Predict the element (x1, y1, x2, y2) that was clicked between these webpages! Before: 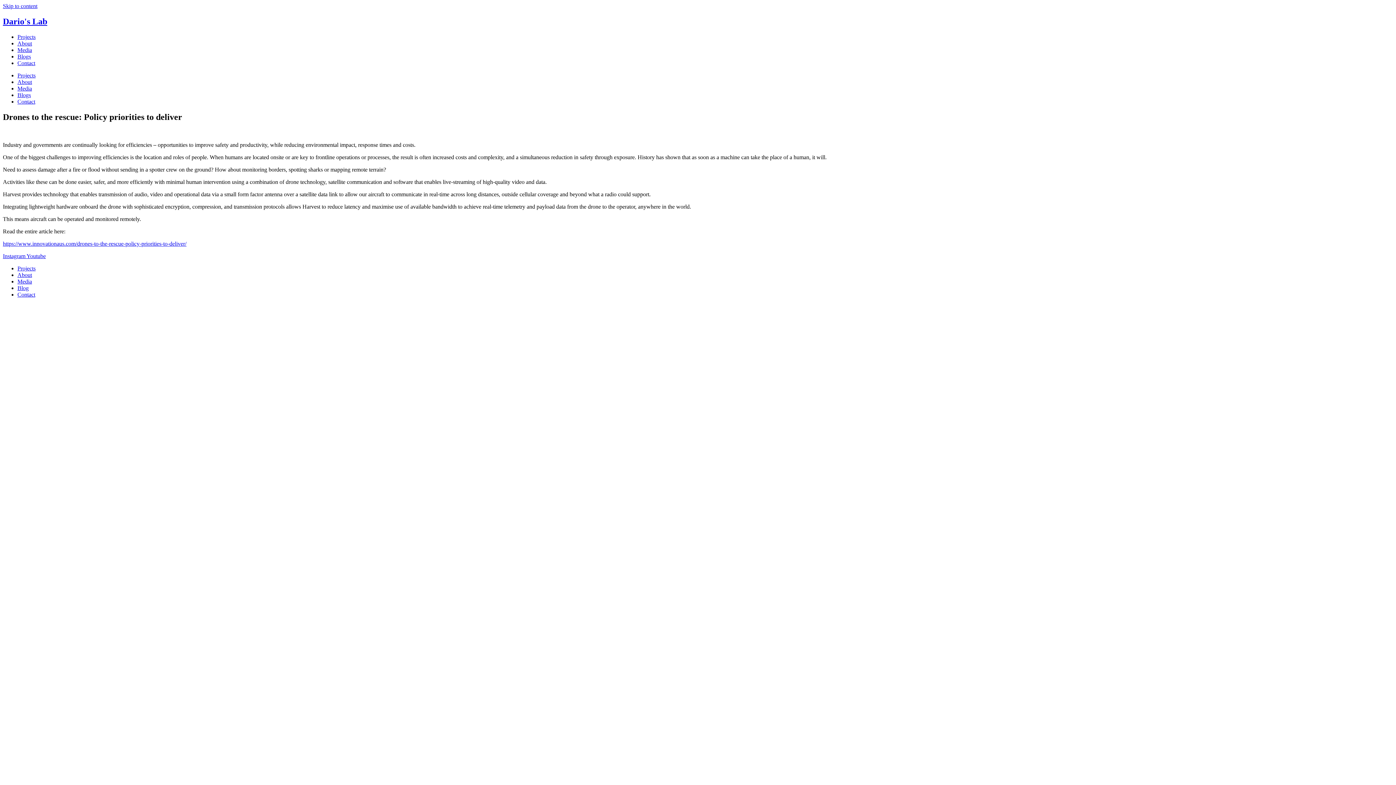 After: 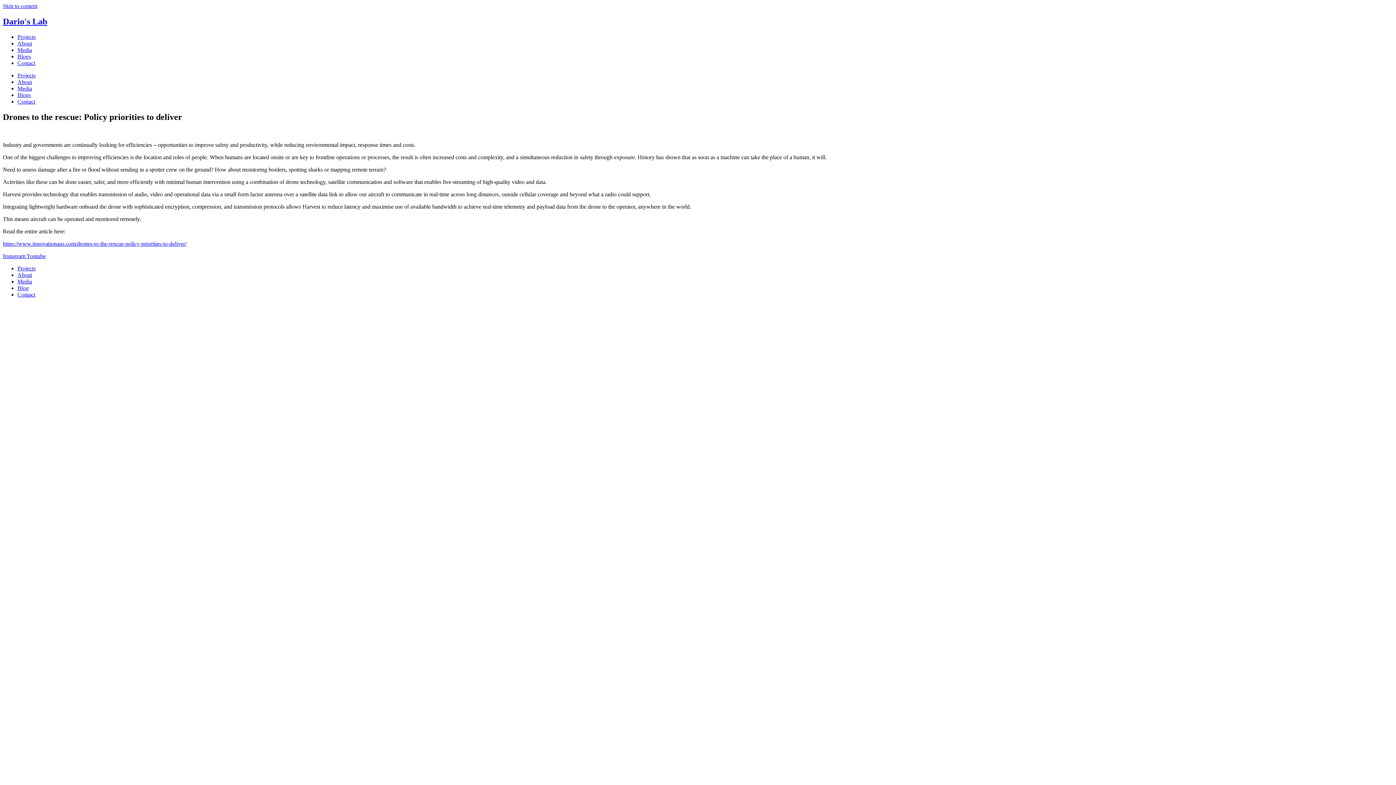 Action: bbox: (2, 252, 26, 259) label: Instagram 